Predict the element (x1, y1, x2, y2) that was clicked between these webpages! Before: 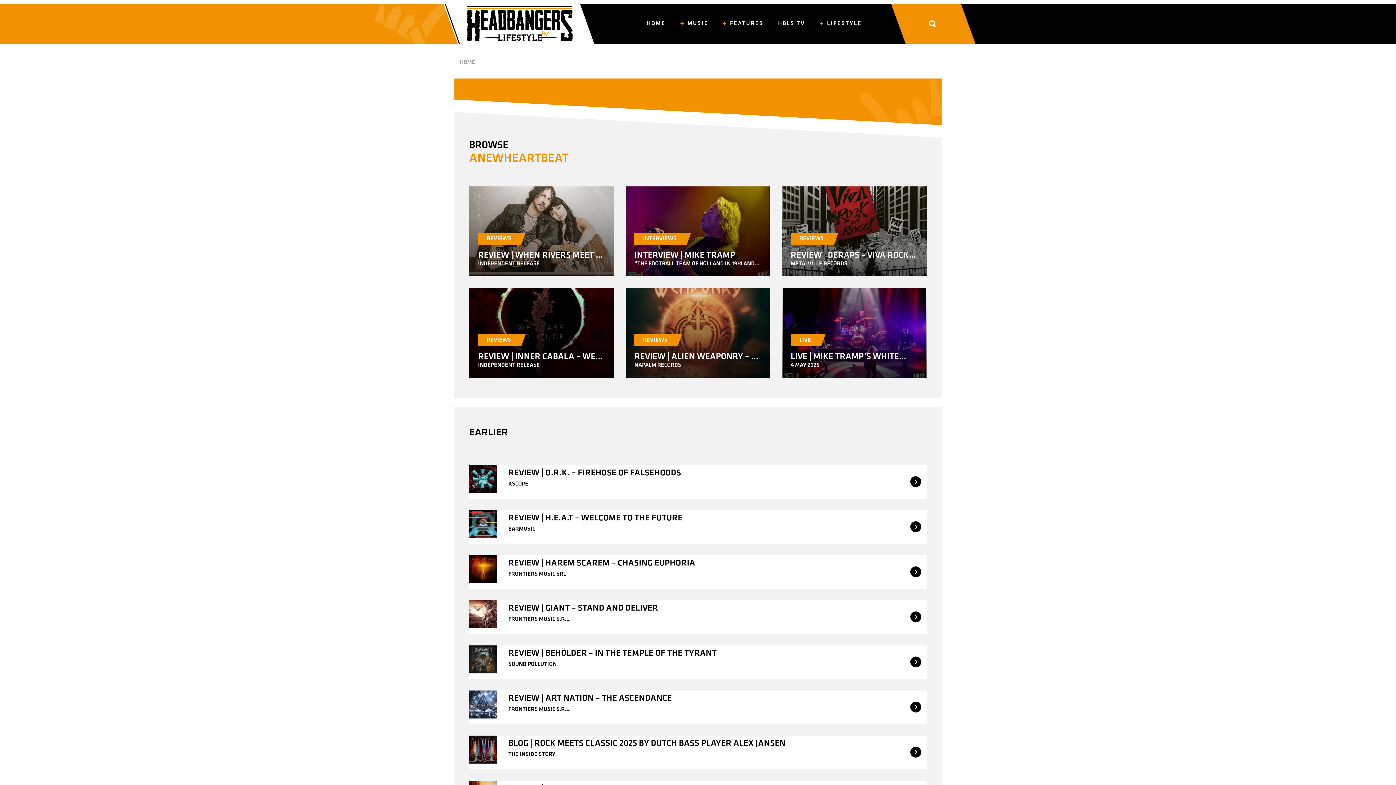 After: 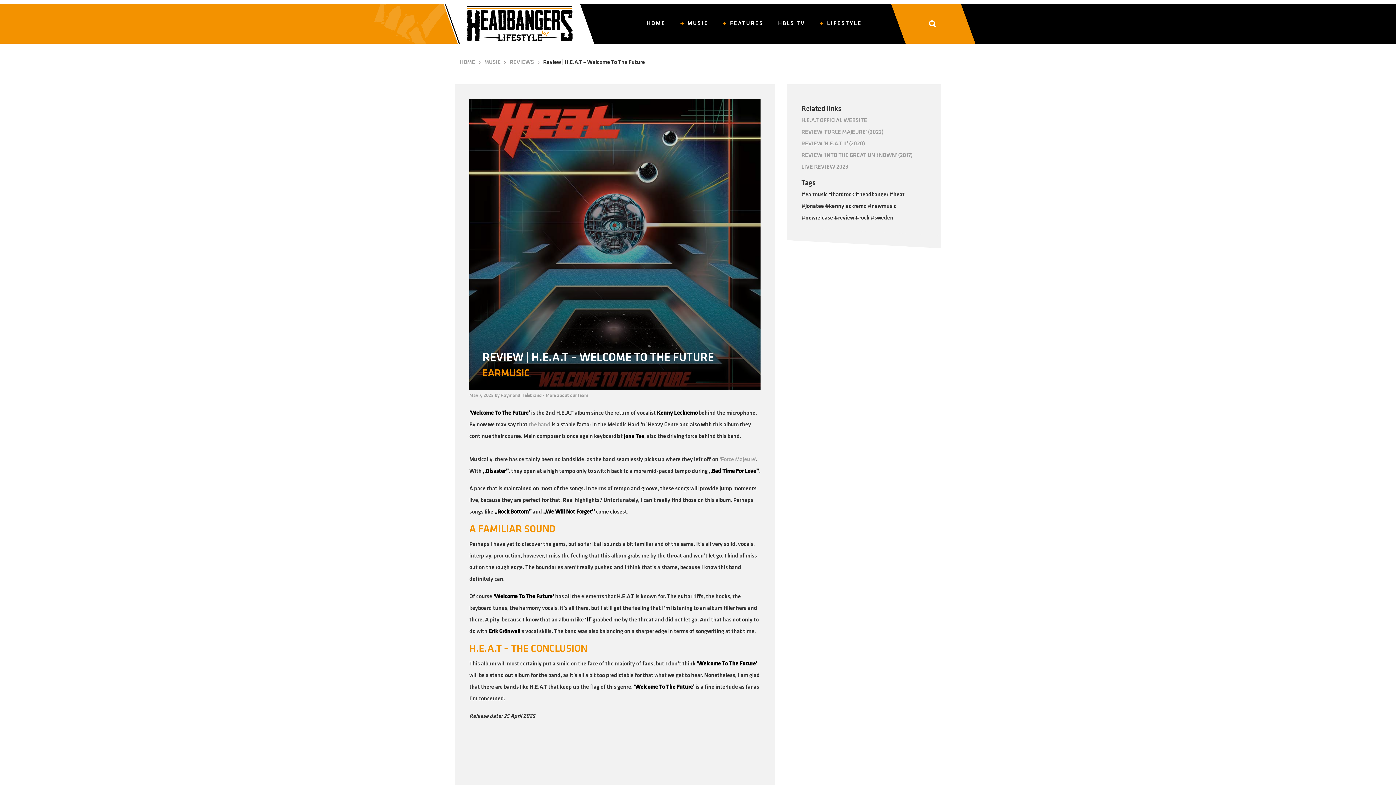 Action: label: REVIEW | H.E.A.T – WELCOME TO THE FUTURE

EARMUSIC bbox: (469, 510, 926, 543)